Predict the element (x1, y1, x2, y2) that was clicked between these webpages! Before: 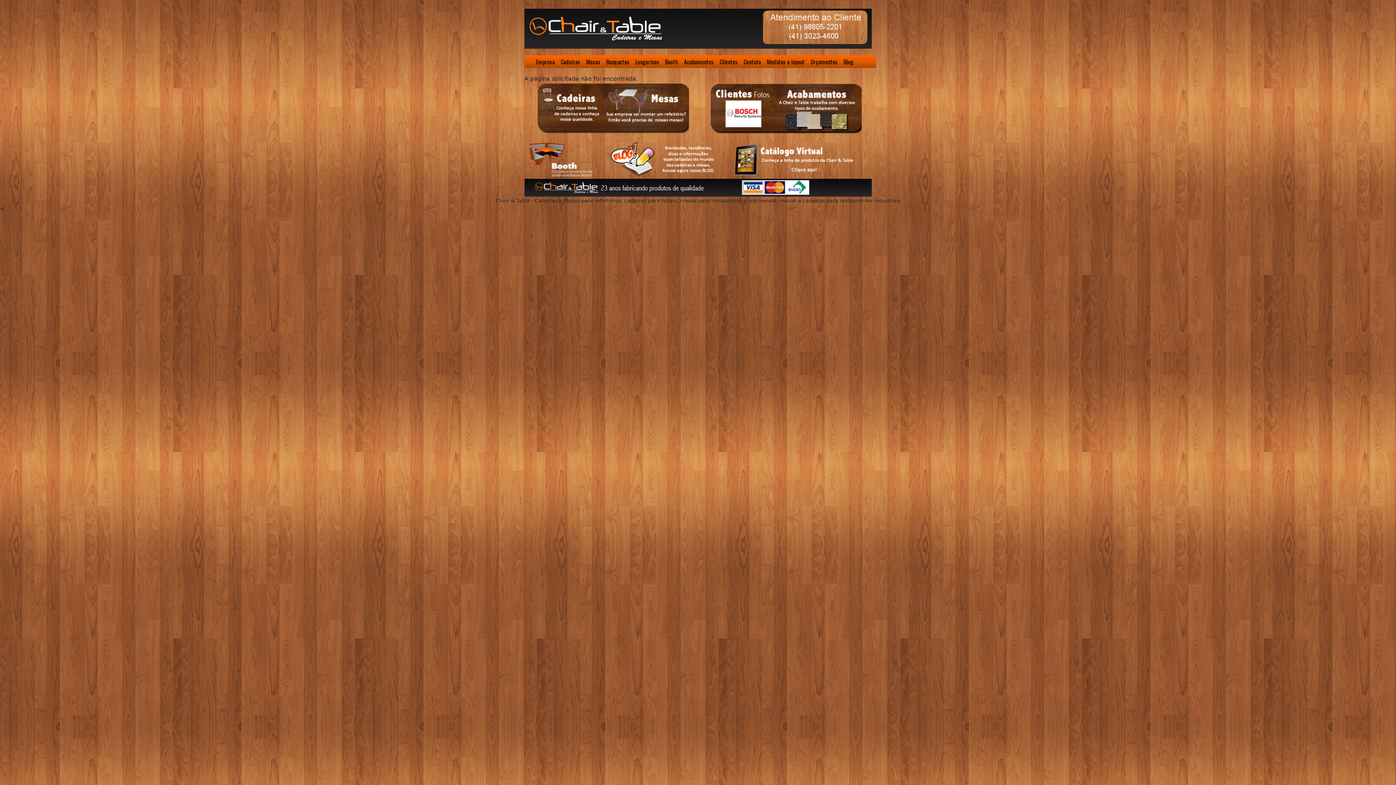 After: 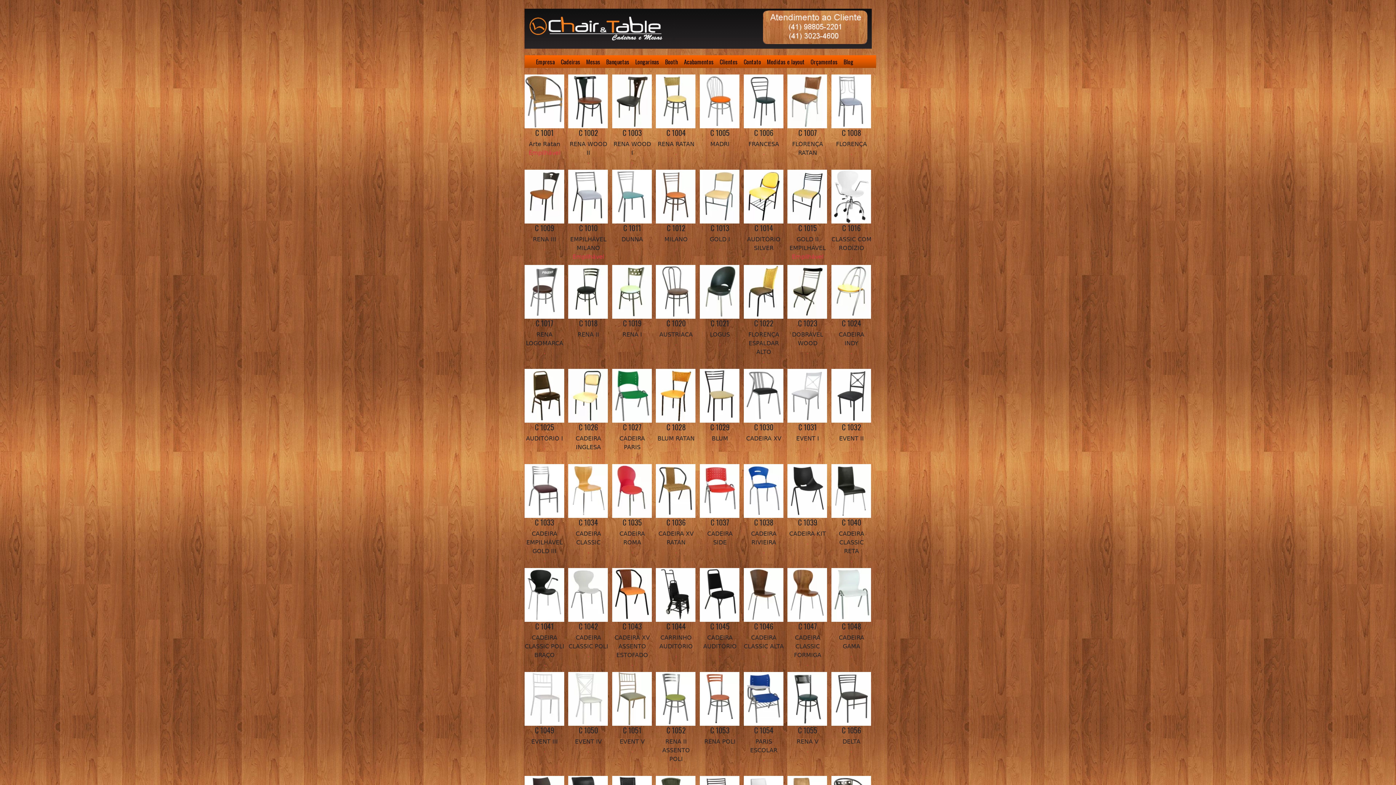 Action: bbox: (558, 52, 583, 70) label: Cadeiras